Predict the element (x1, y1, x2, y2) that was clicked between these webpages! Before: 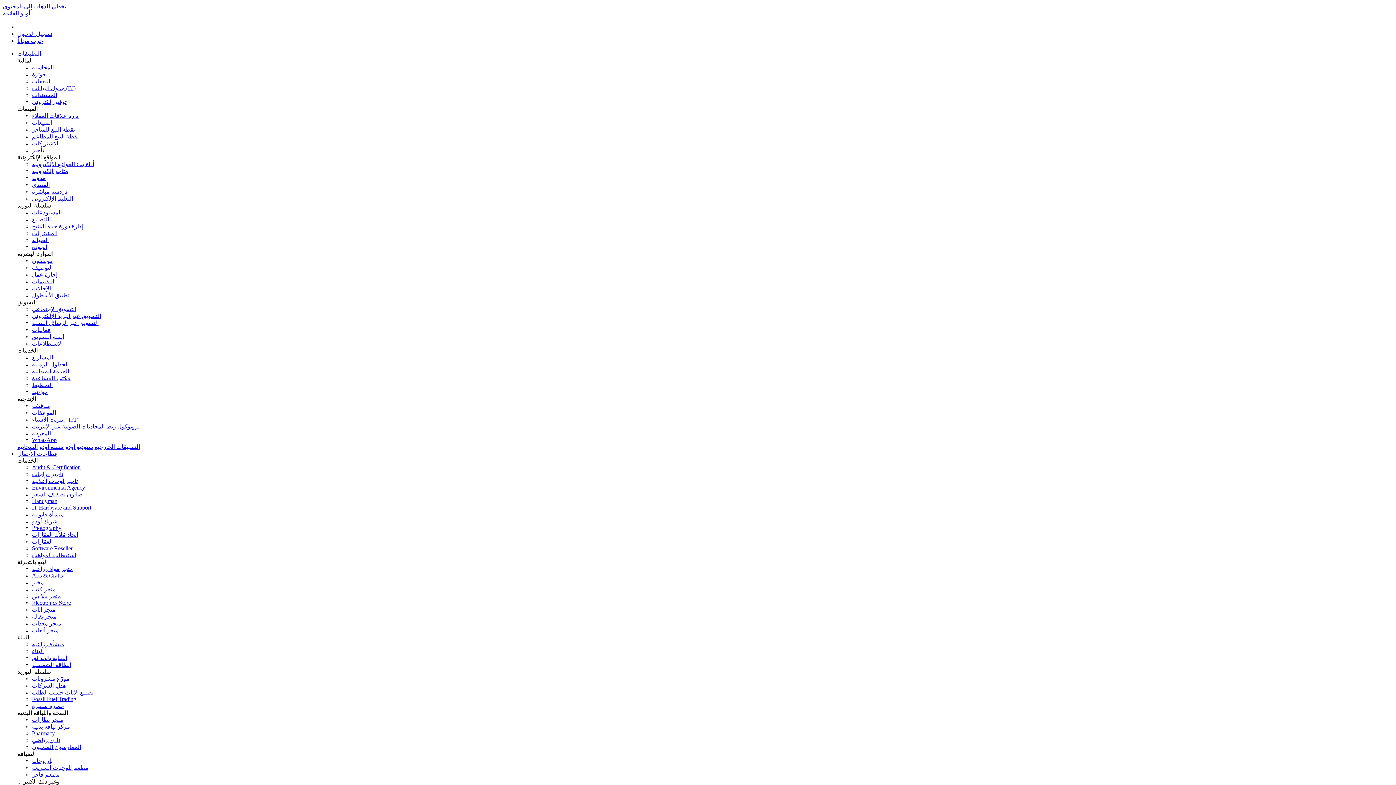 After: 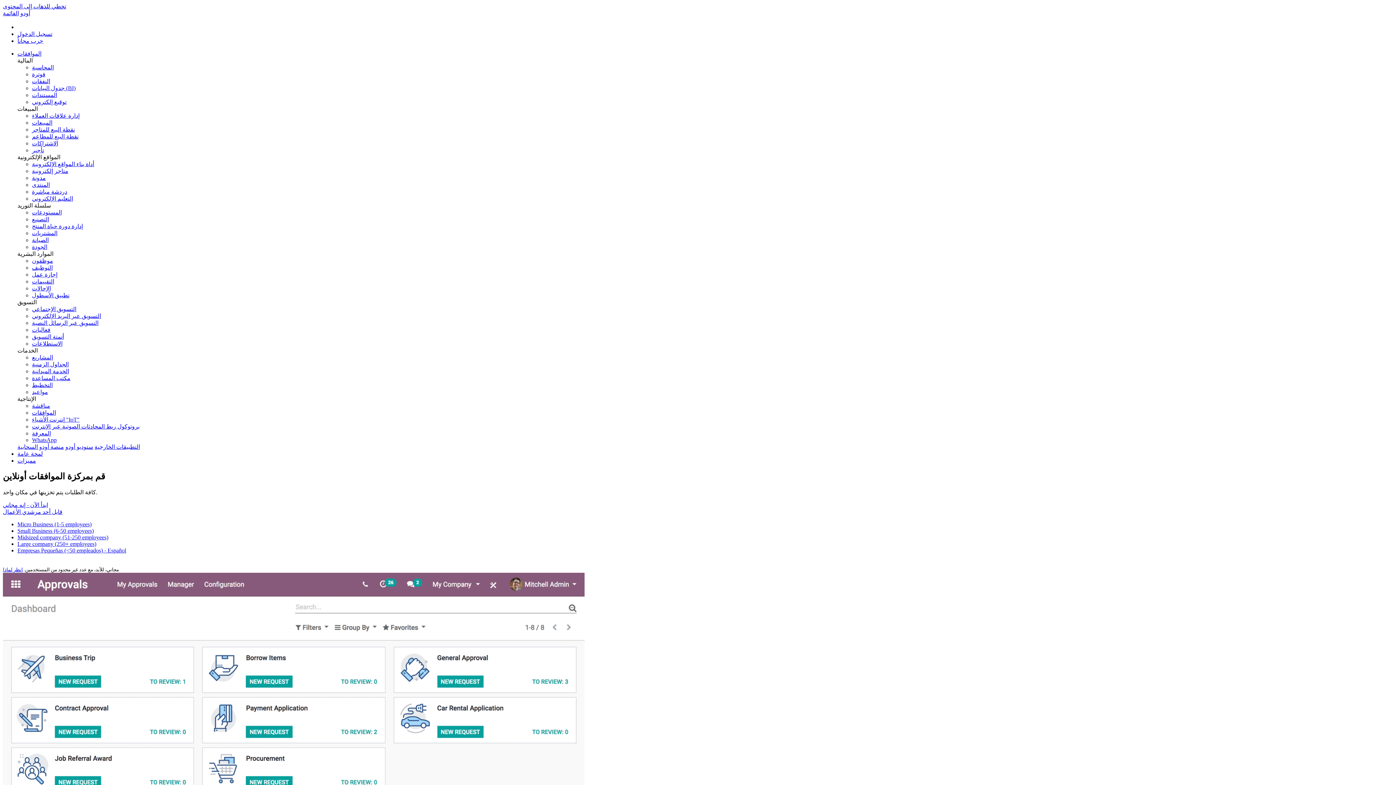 Action: label: الموافقات bbox: (32, 409, 56, 416)